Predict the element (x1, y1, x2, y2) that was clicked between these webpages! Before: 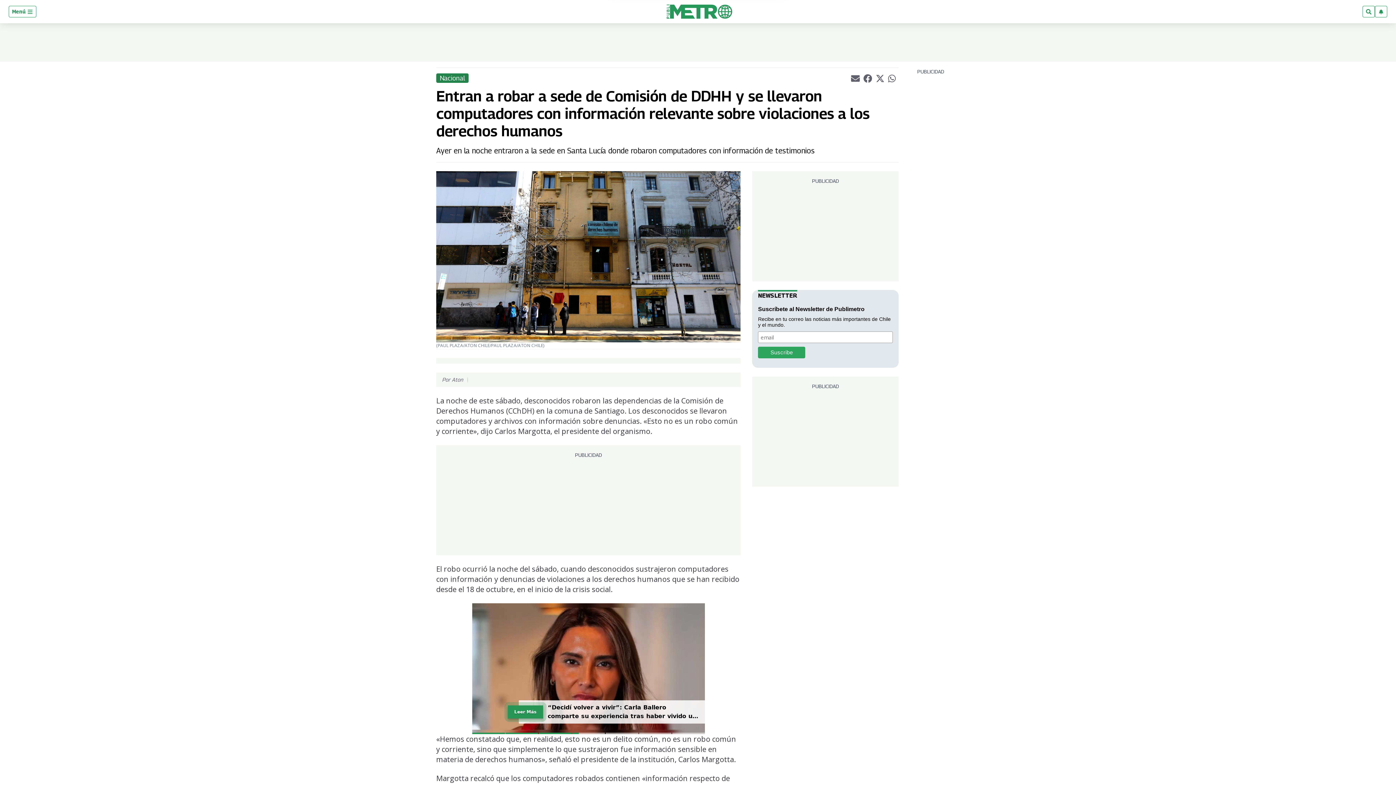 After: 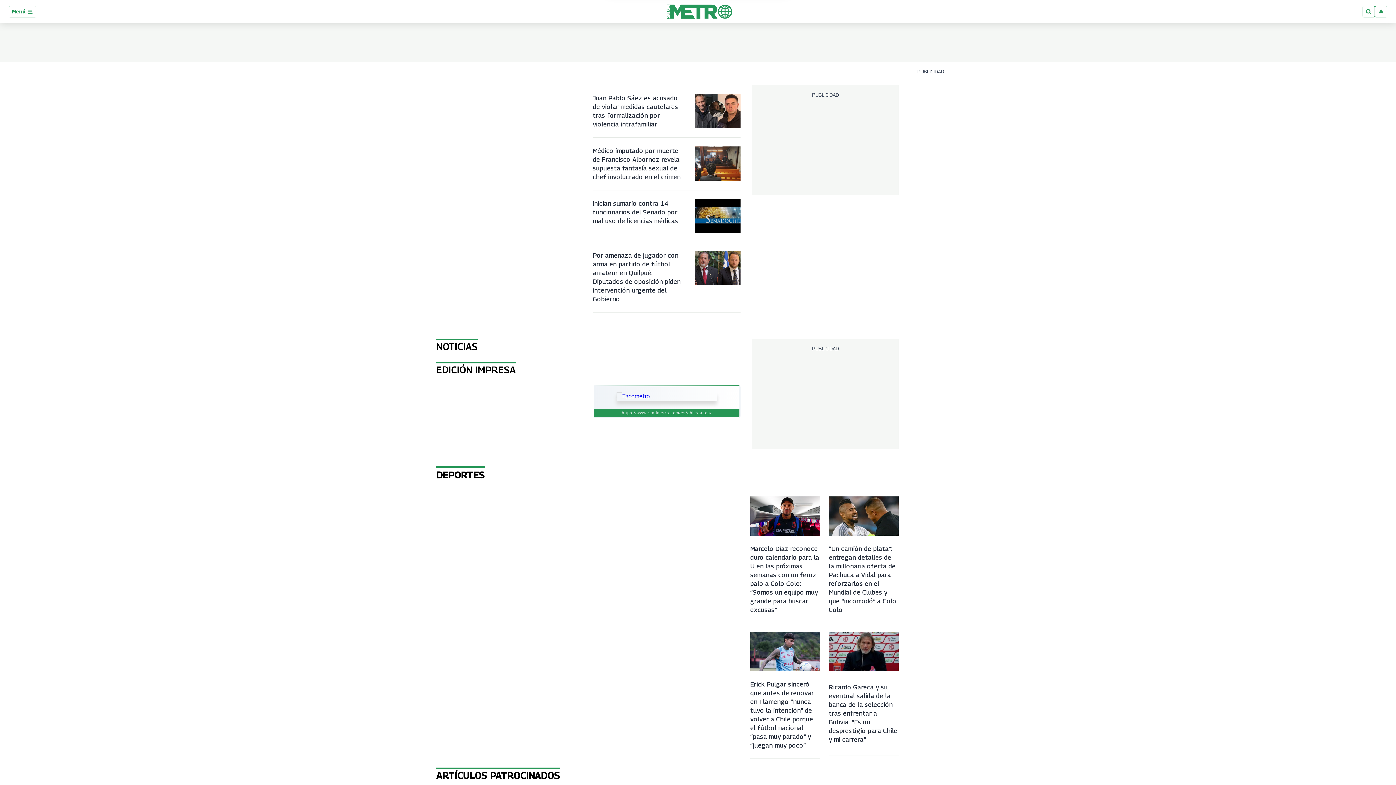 Action: bbox: (666, 4, 732, 18)